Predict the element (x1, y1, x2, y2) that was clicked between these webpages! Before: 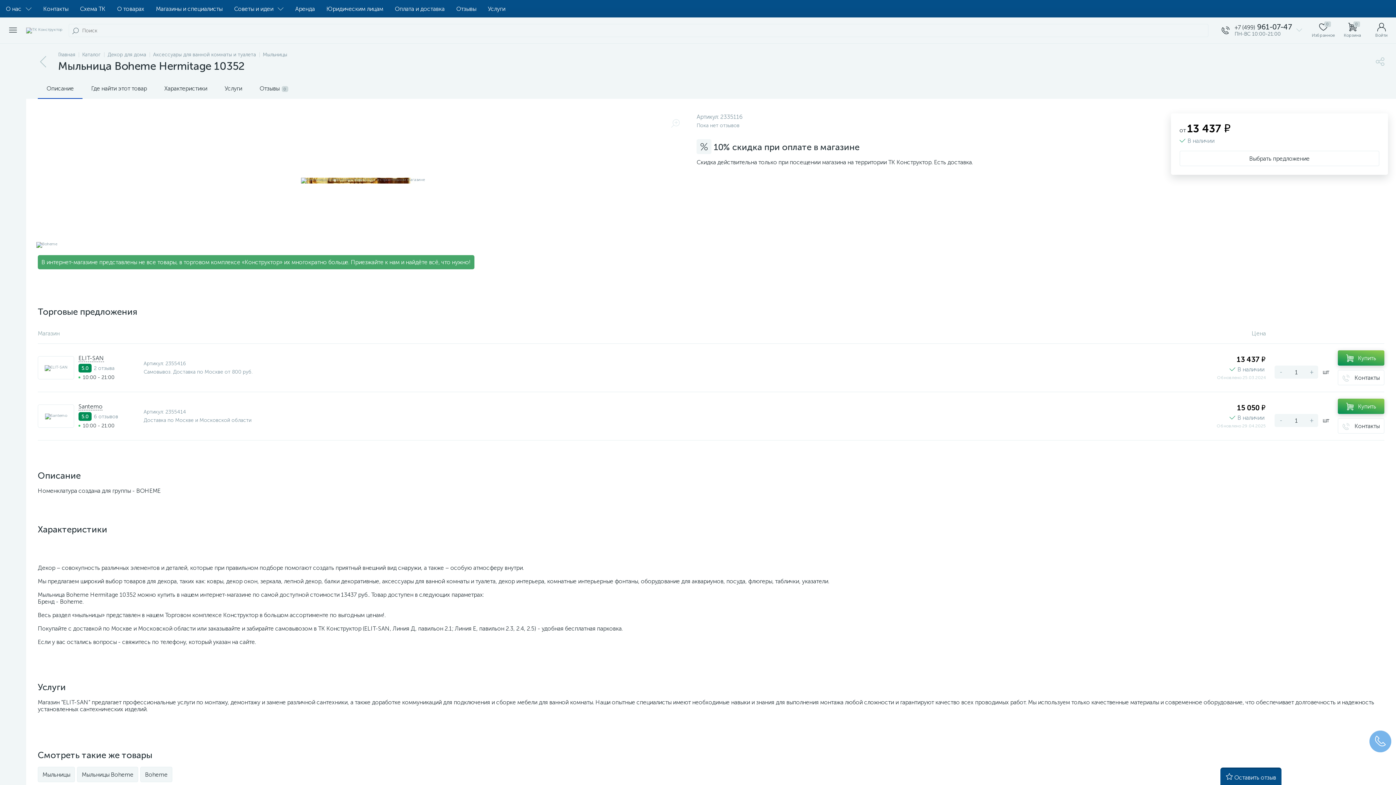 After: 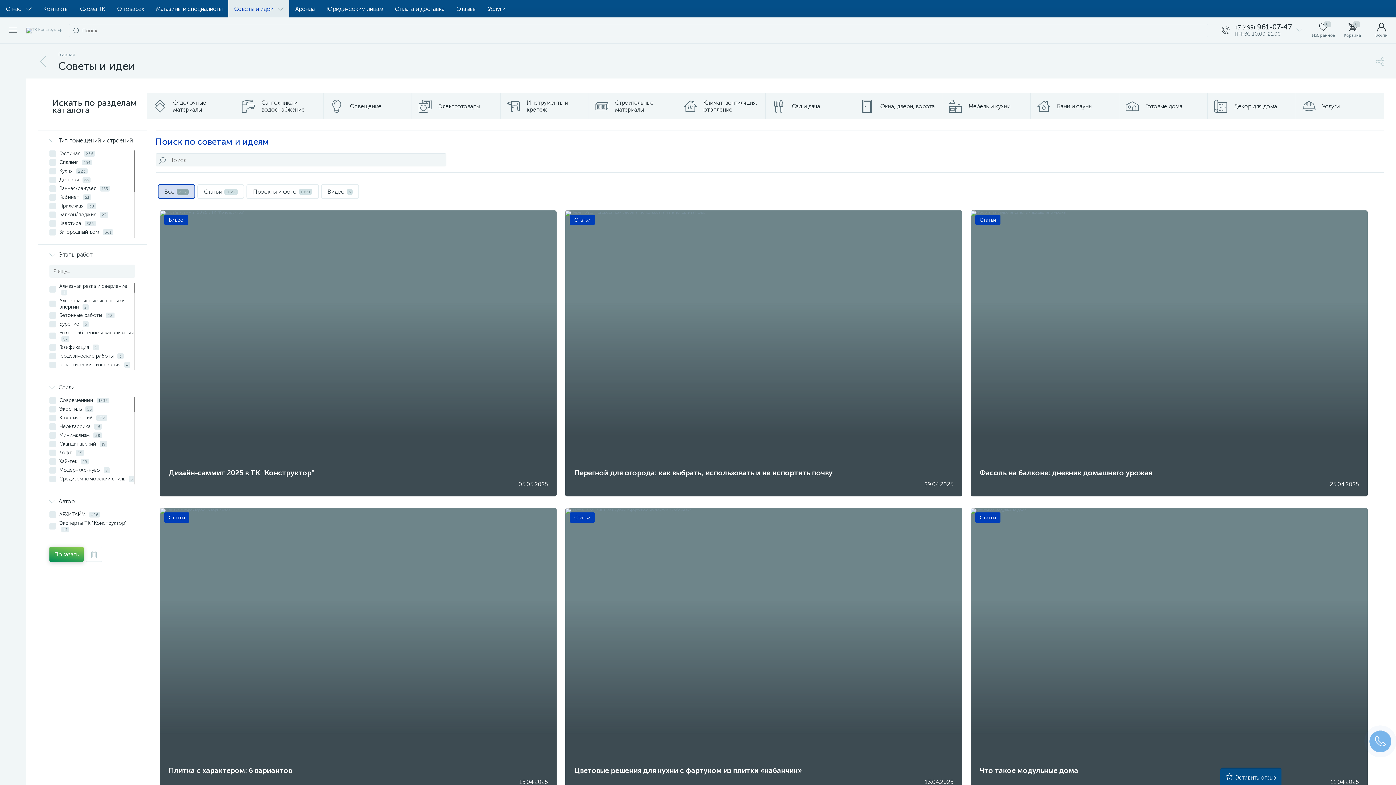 Action: bbox: (228, 0, 289, 17) label: Советы и идеи